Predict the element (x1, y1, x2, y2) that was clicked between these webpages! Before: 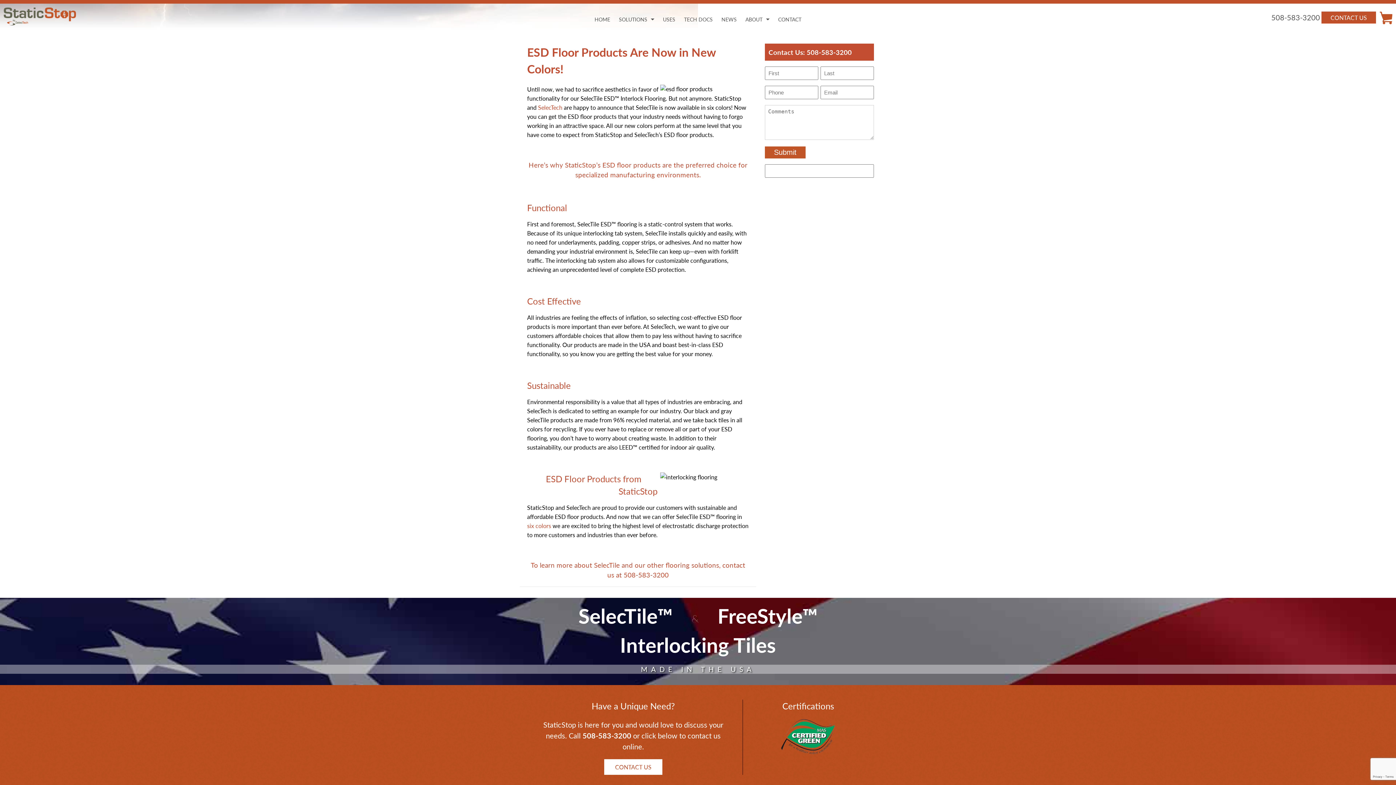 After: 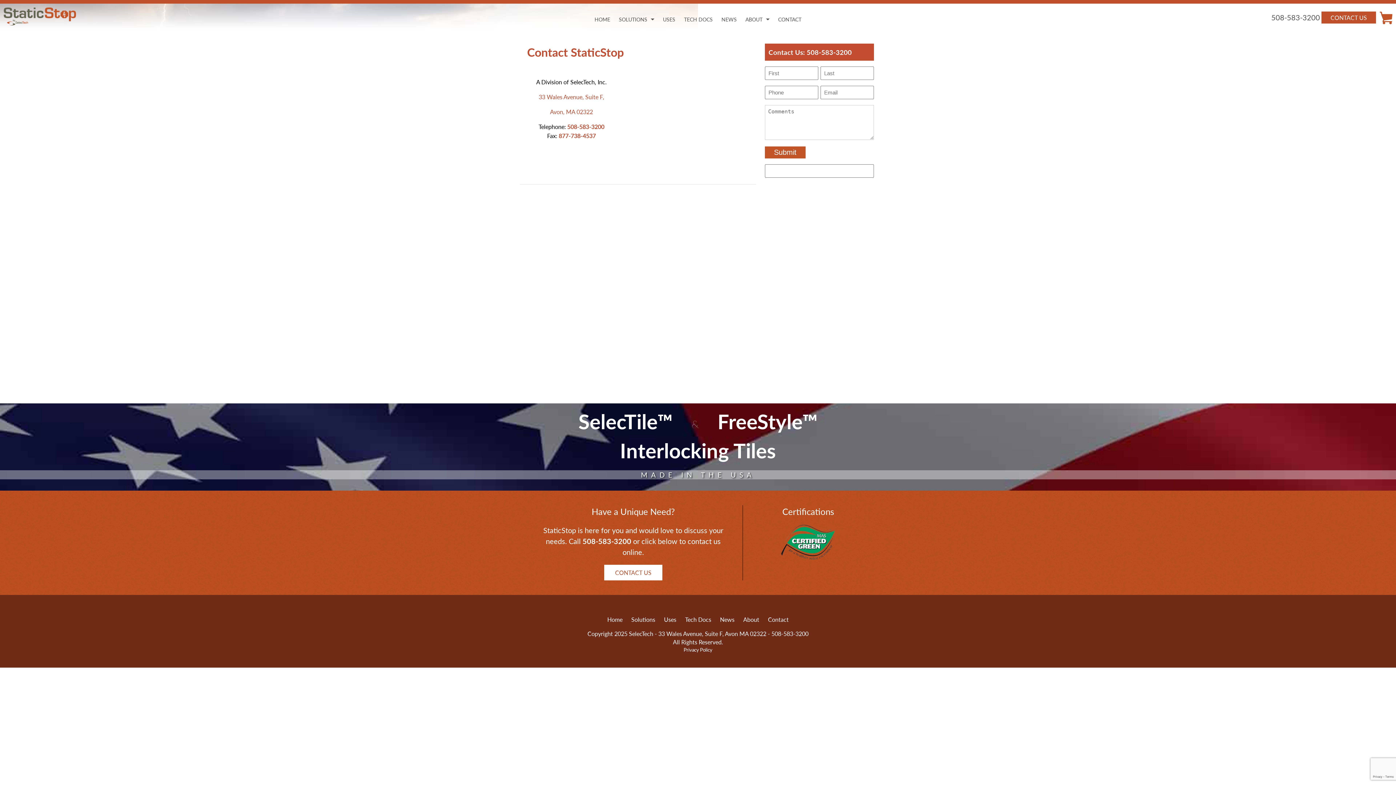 Action: label: CONTACT bbox: (778, 15, 801, 22)